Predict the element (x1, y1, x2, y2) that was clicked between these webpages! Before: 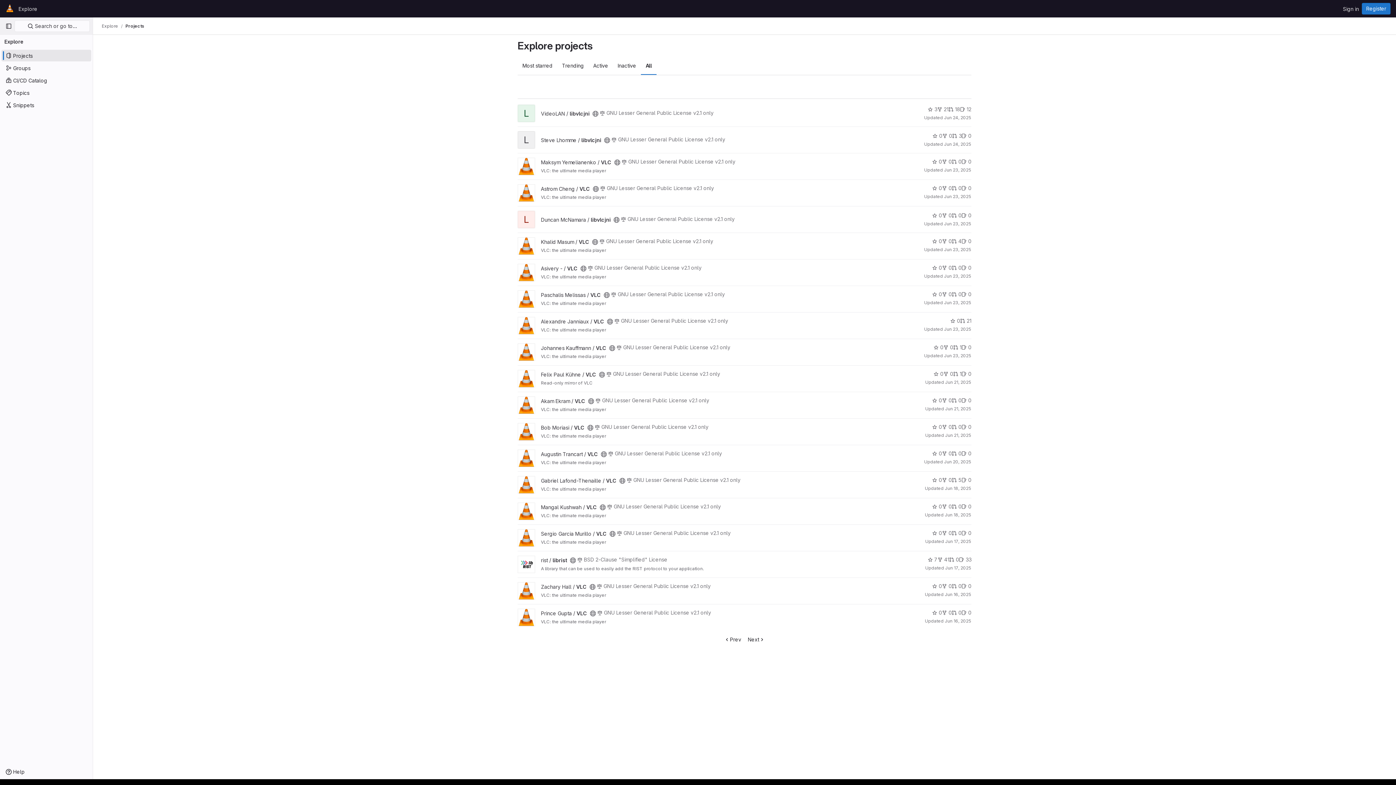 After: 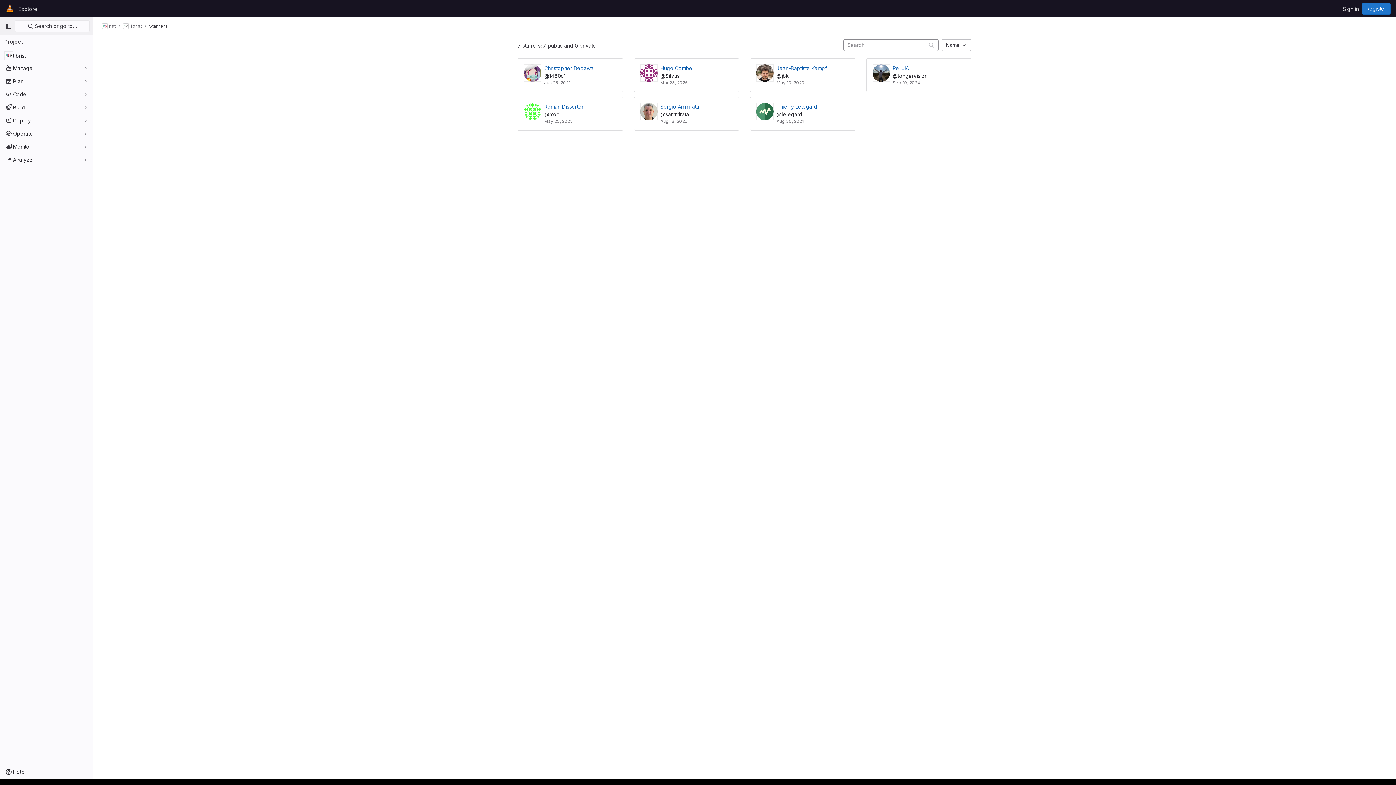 Action: label: 7 bbox: (928, 556, 937, 563)